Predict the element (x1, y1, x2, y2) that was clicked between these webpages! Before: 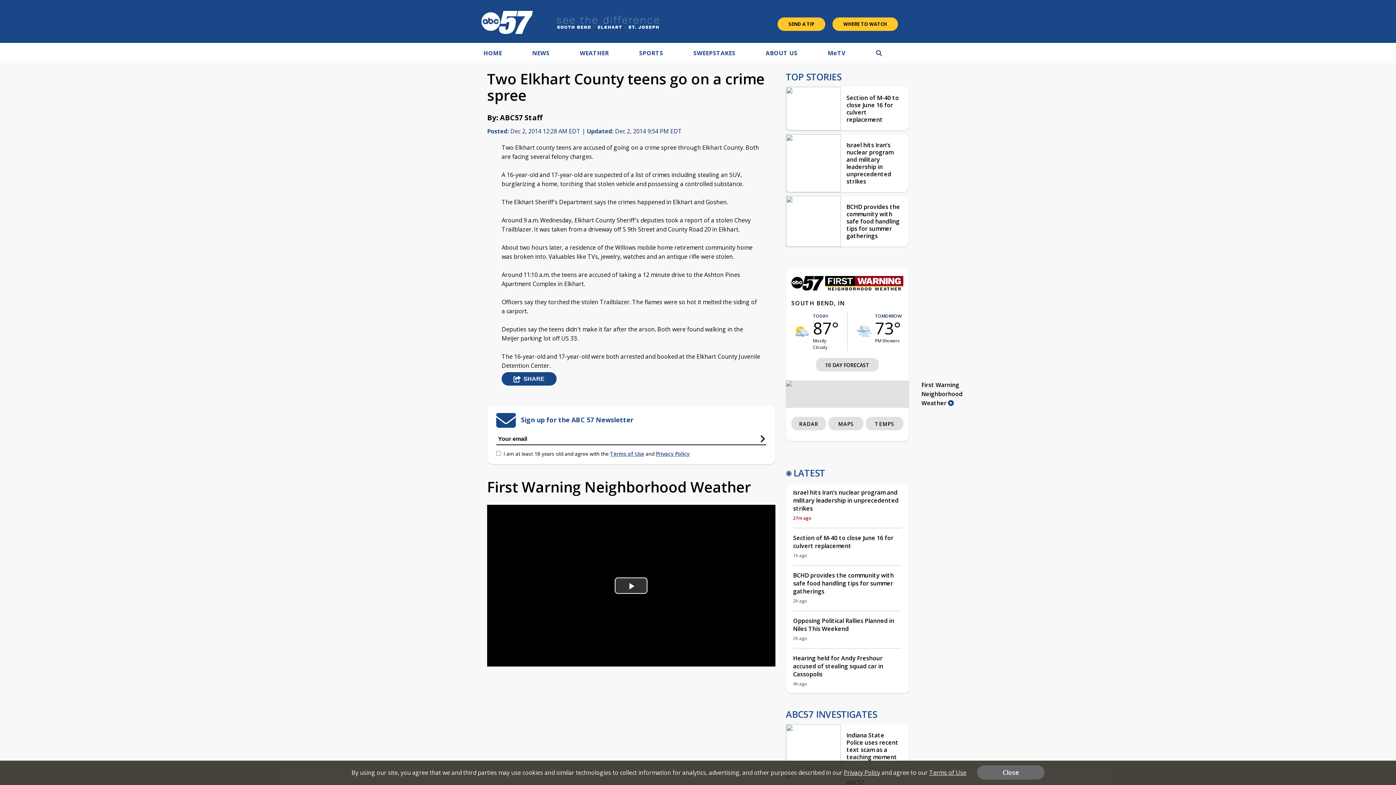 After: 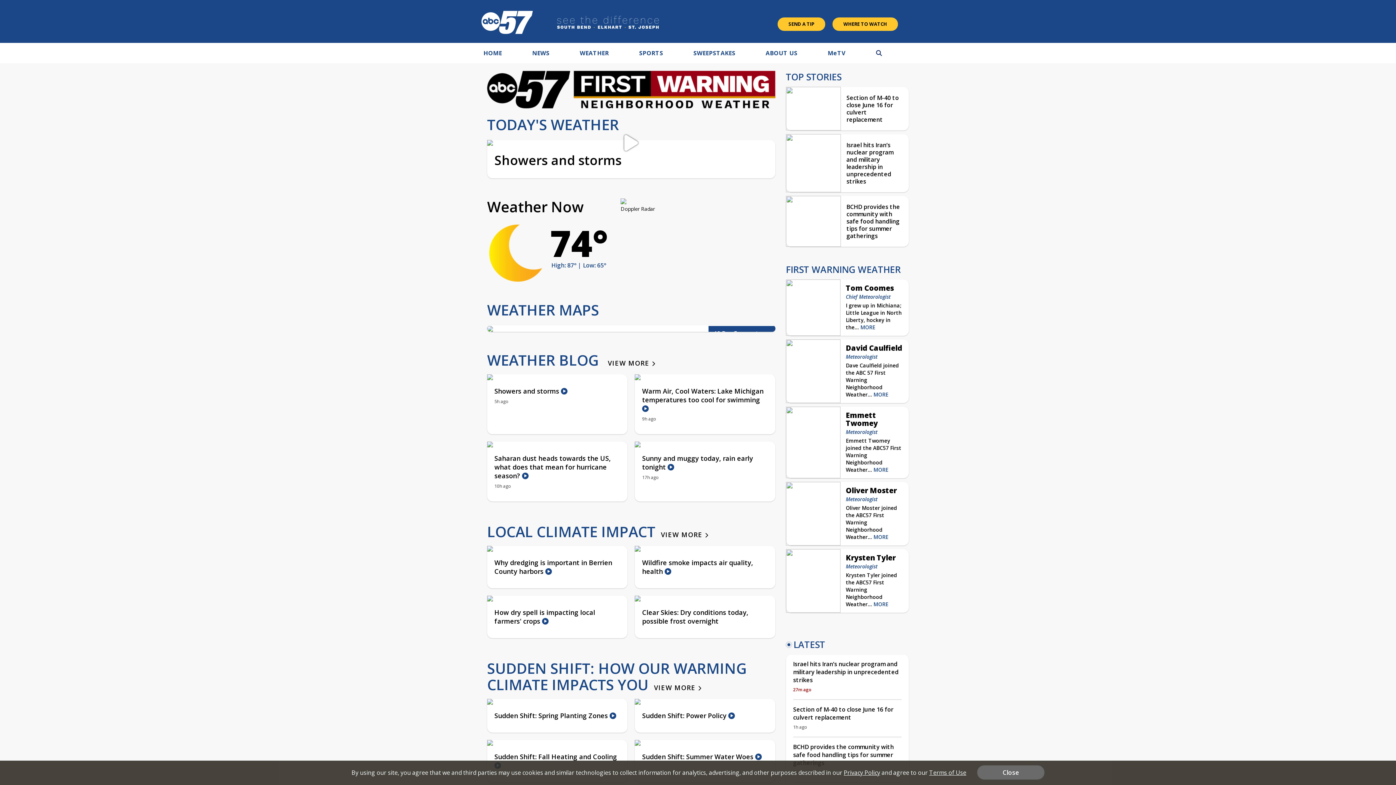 Action: label: TOMORROW
73°
PM Showers bbox: (875, 311, 901, 344)